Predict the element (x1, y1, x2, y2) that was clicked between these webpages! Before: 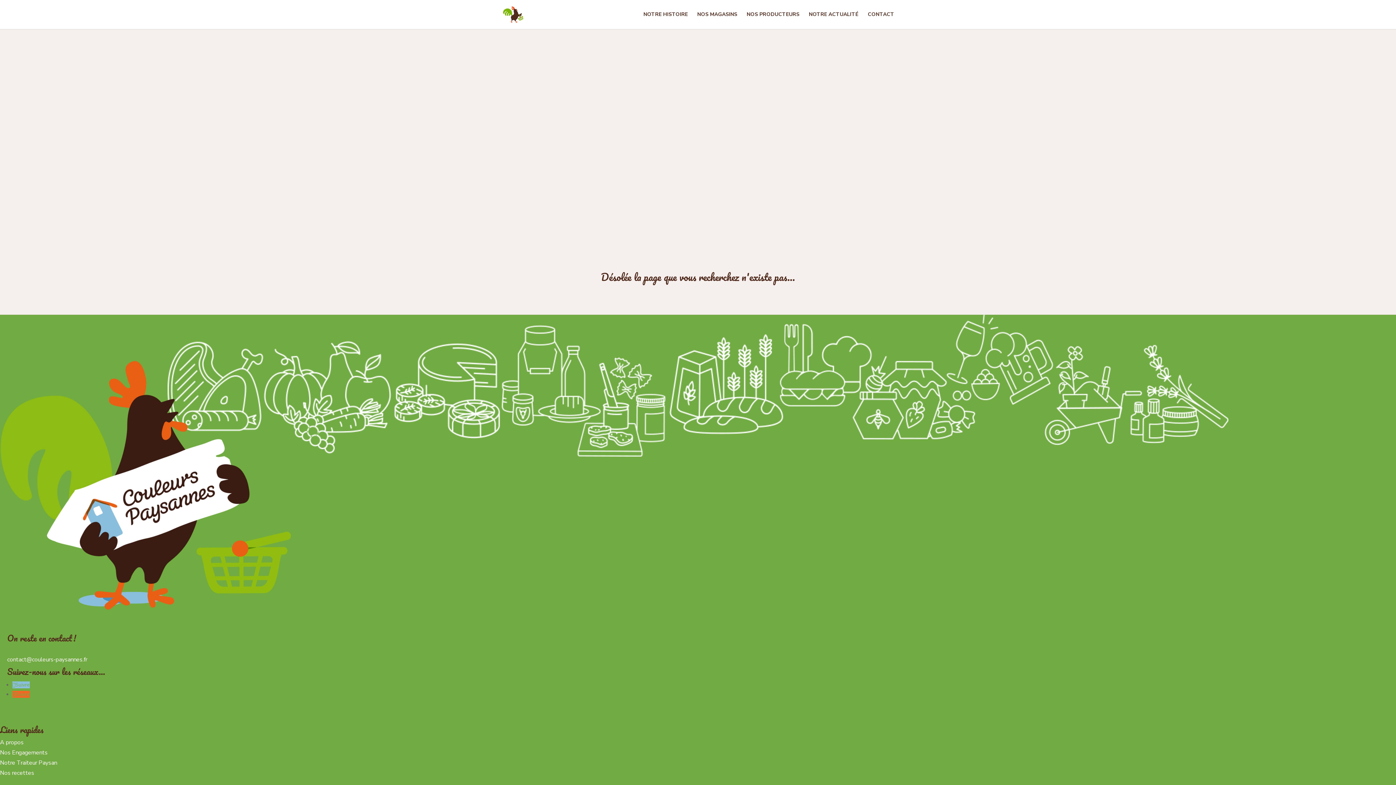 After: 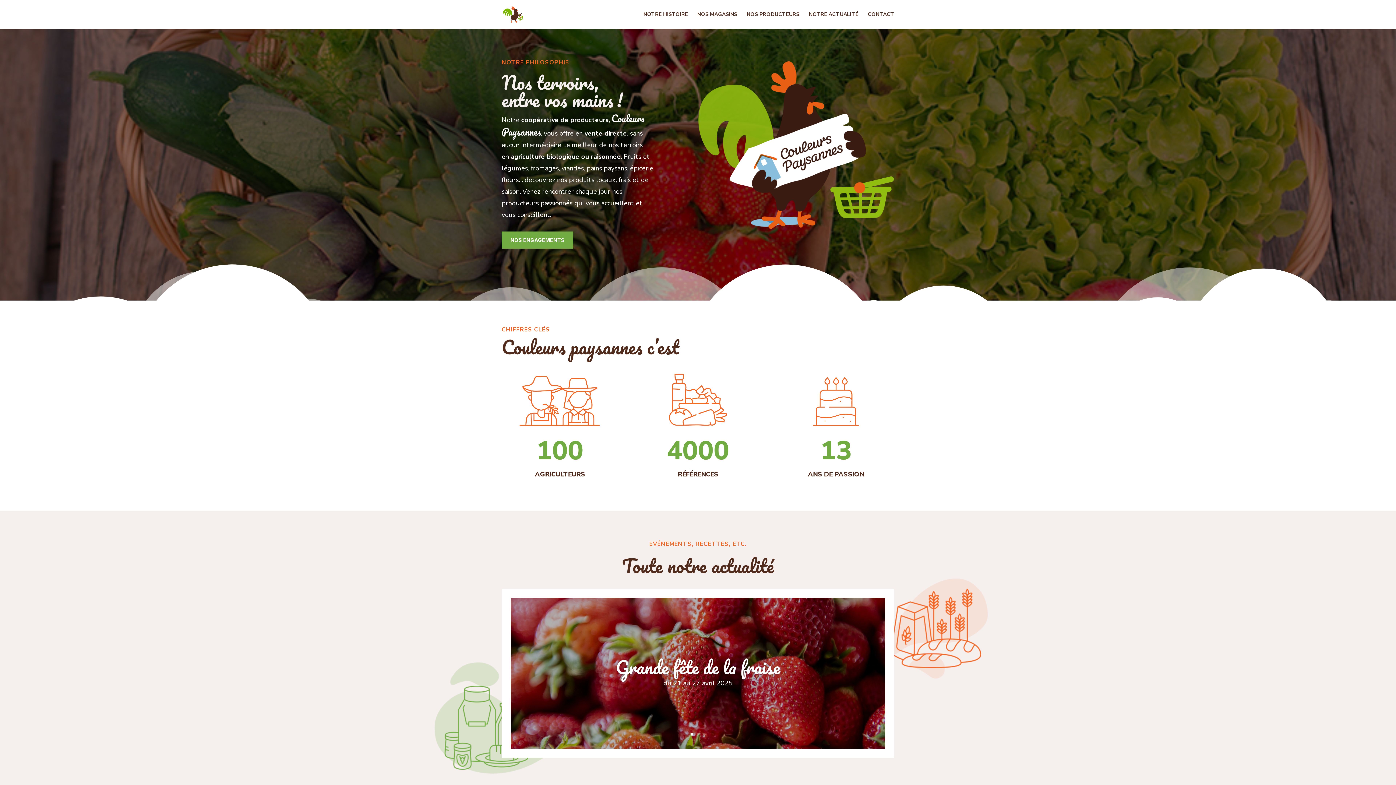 Action: bbox: (0, 738, 23, 746) label: A propos